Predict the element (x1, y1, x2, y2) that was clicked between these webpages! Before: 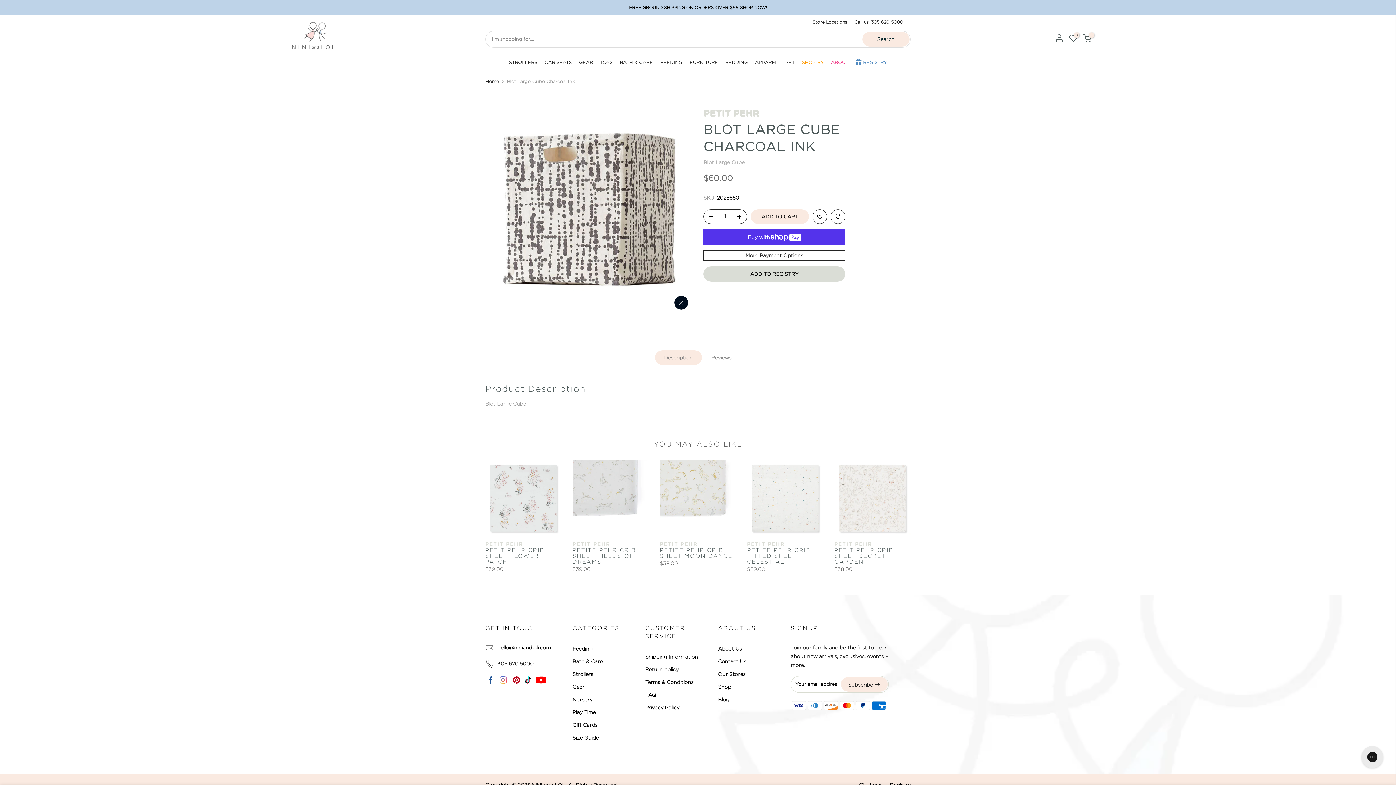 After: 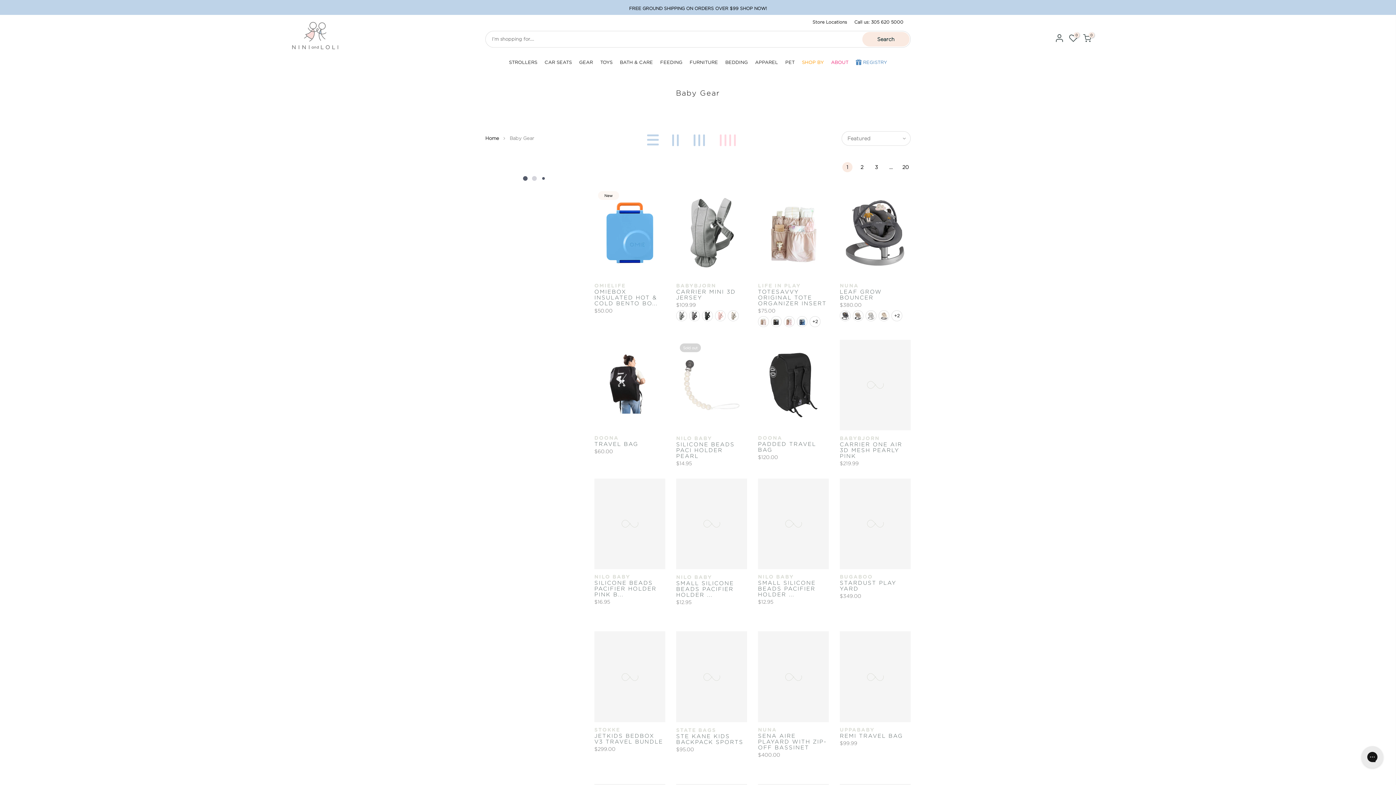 Action: bbox: (572, 684, 584, 690) label: Gear